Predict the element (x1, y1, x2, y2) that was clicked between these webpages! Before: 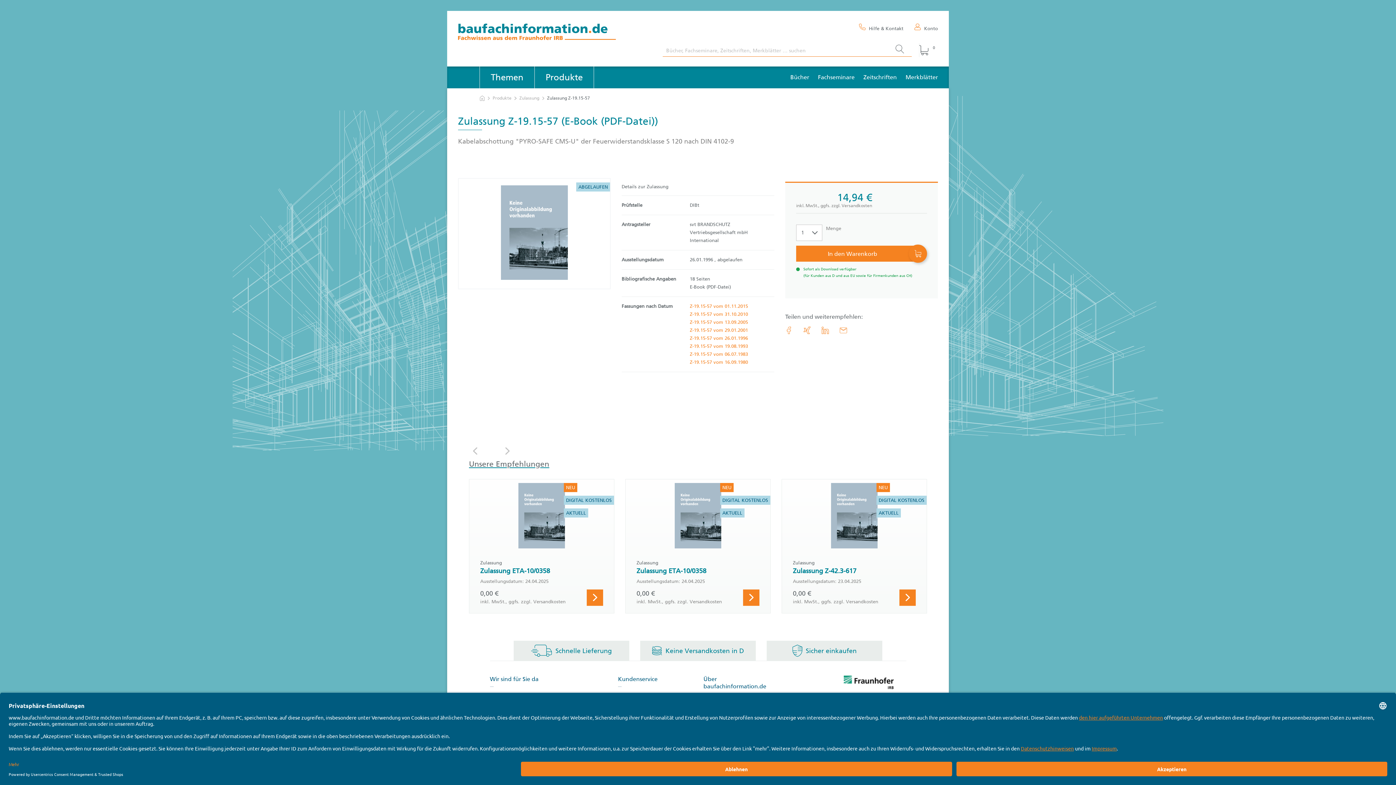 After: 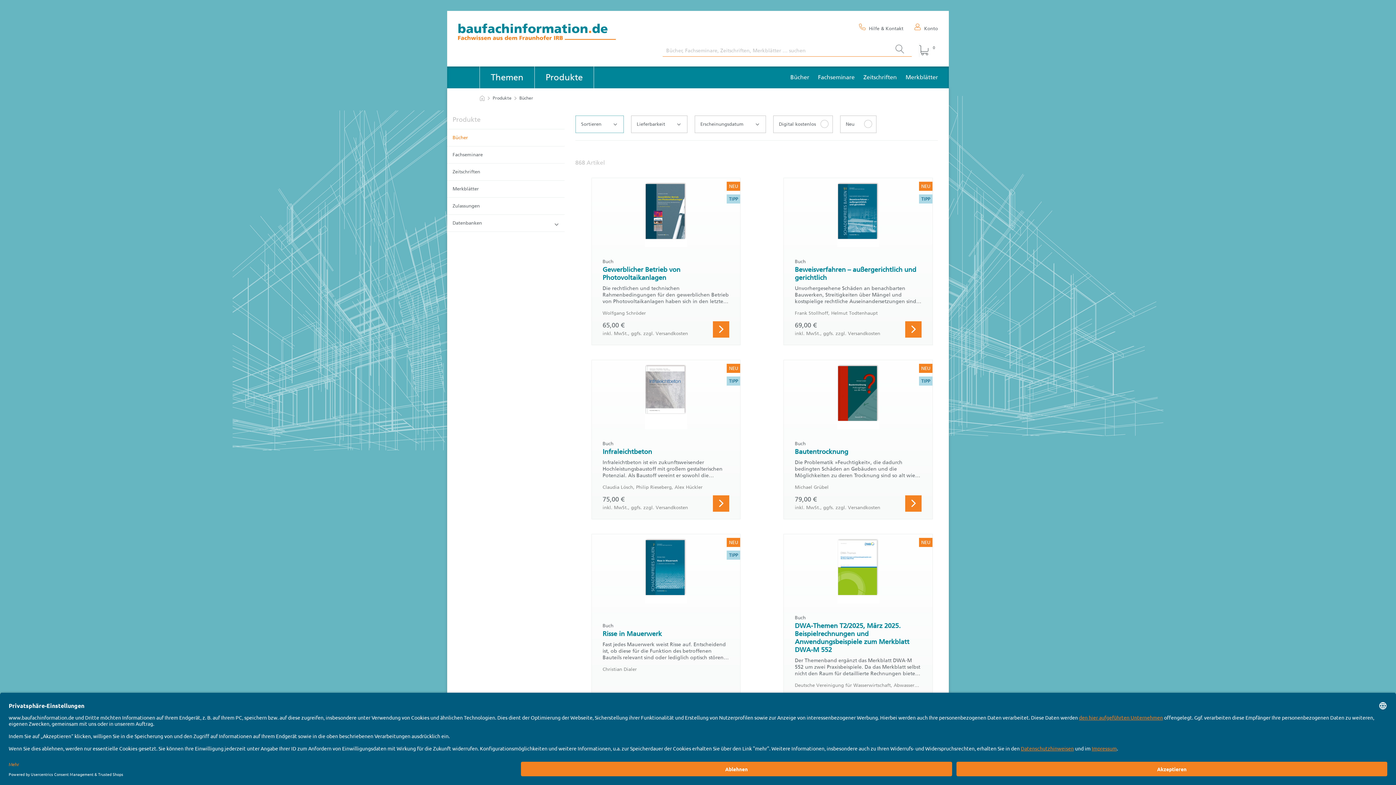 Action: bbox: (786, 66, 813, 88) label: Bücher